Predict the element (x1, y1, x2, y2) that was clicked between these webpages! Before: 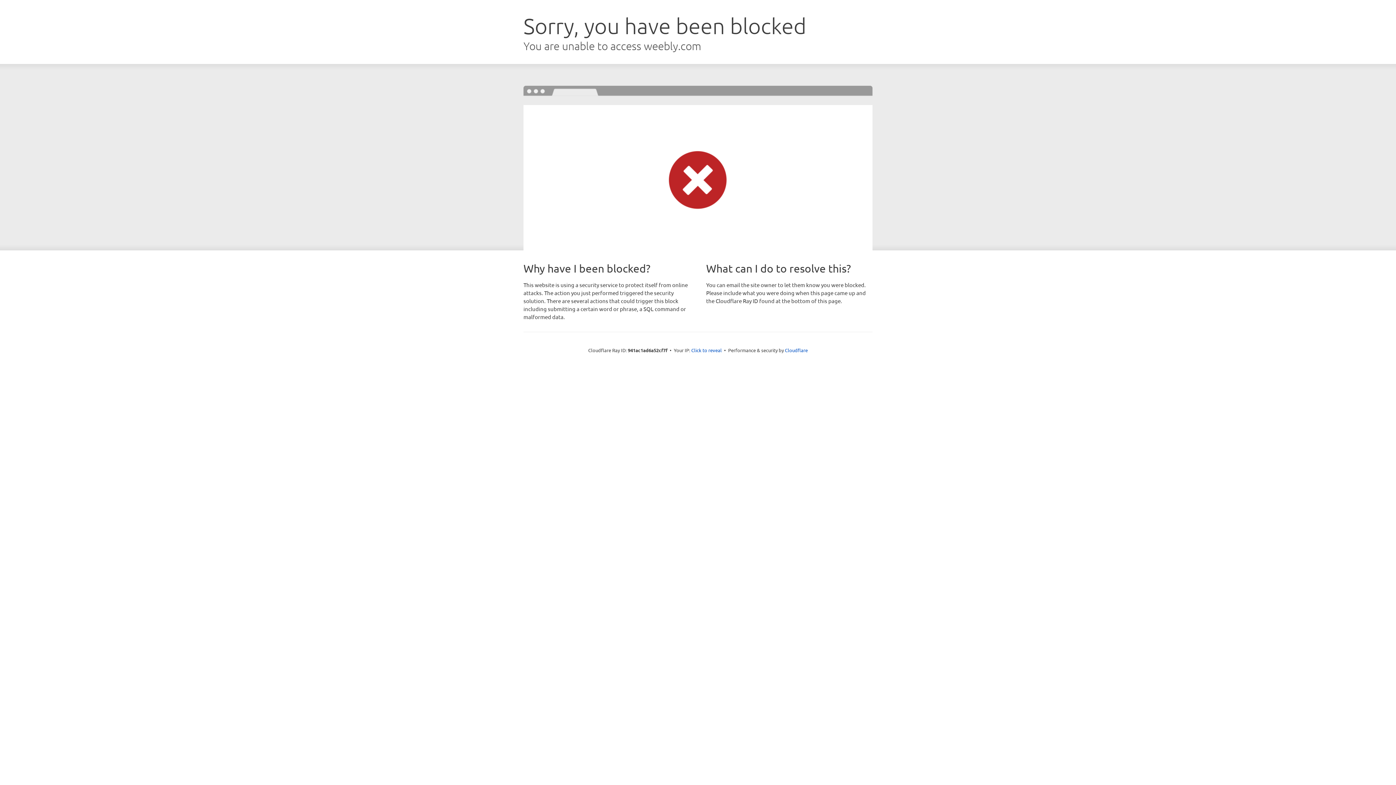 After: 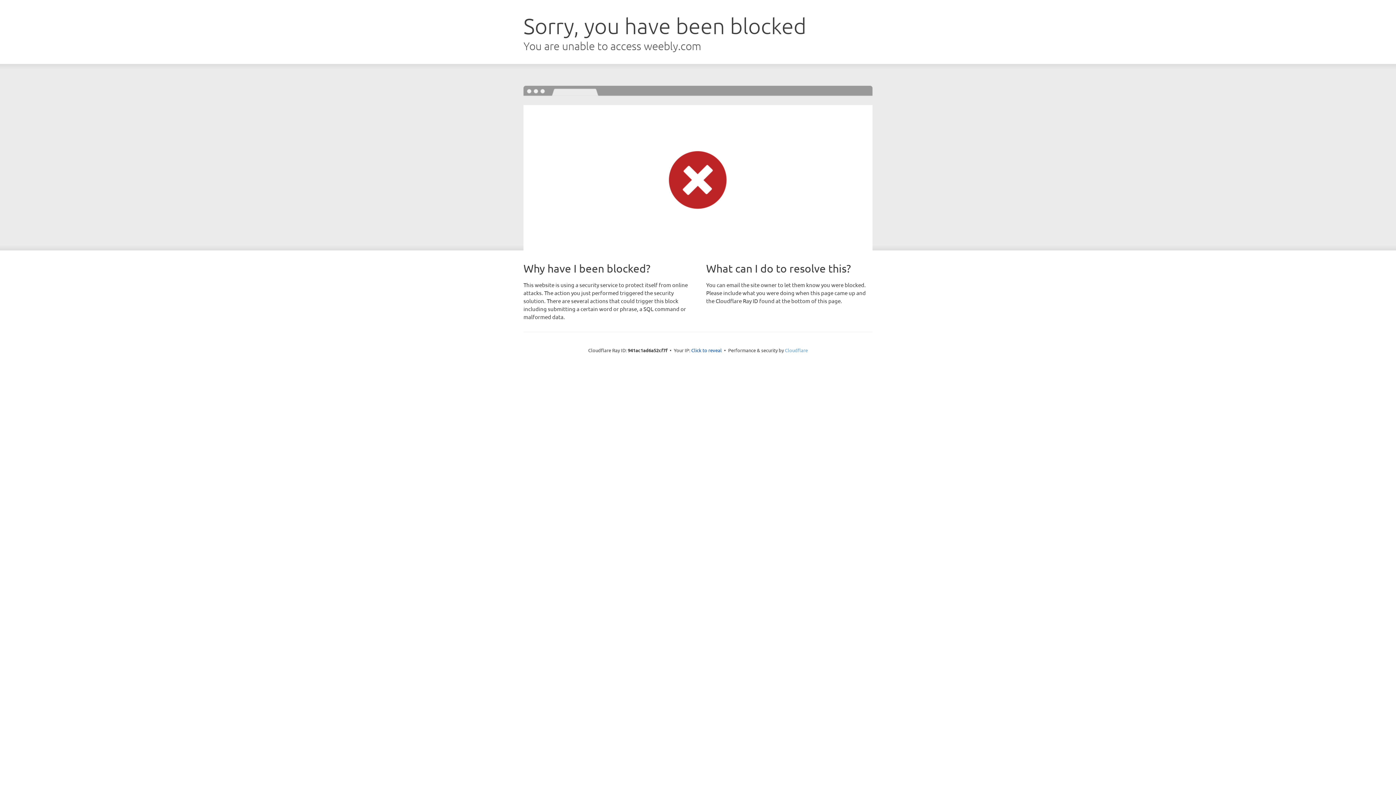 Action: label: Cloudflare bbox: (785, 347, 808, 353)